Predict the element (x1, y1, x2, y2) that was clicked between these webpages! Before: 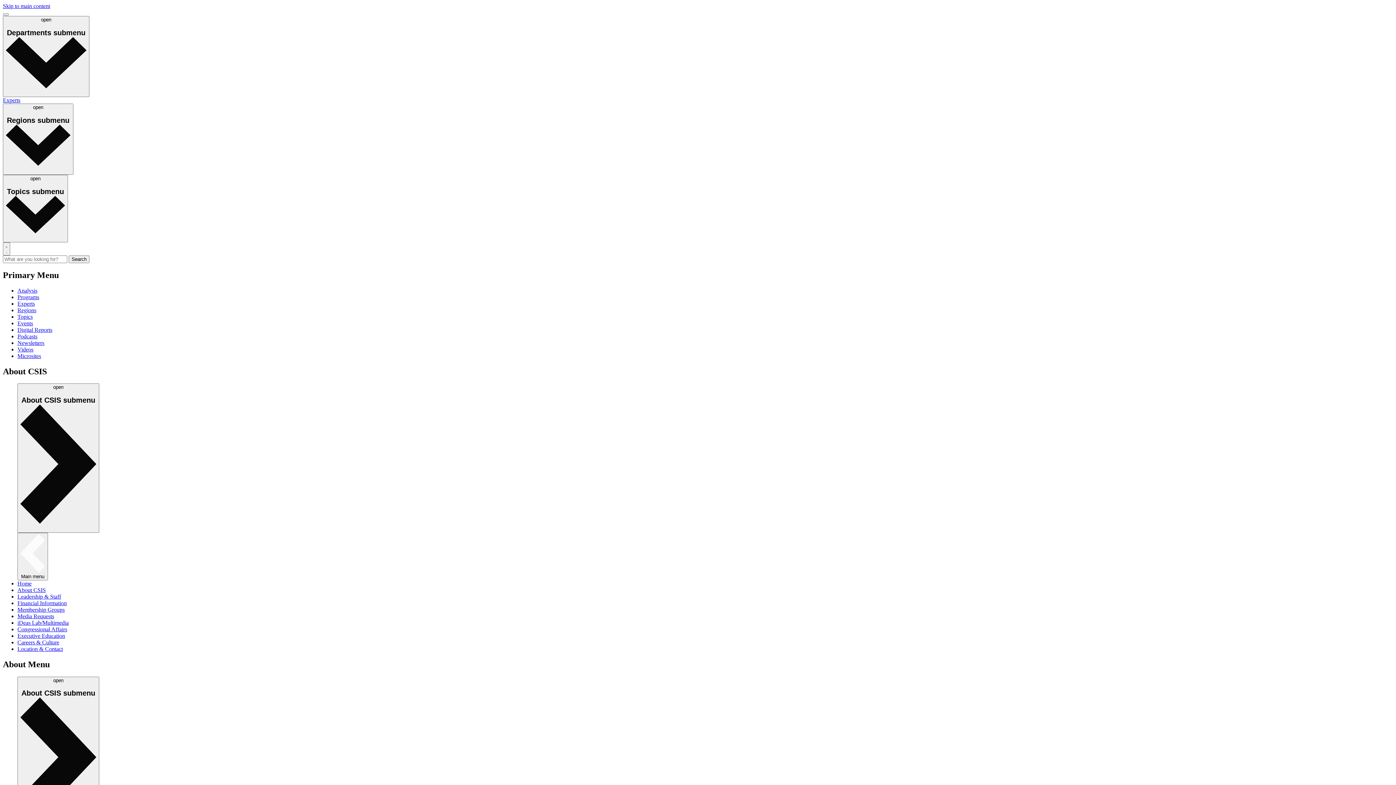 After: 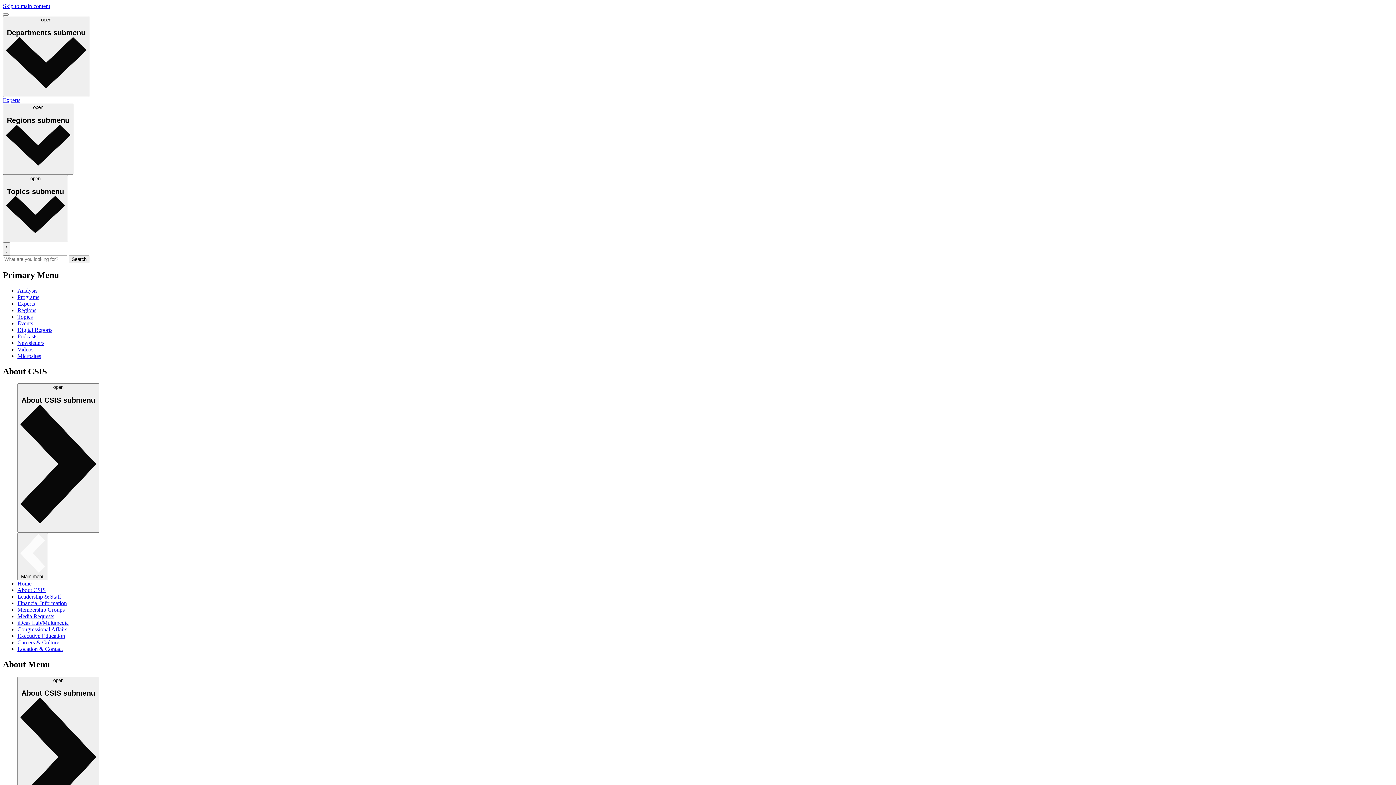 Action: label: iDeas Lab/Multimedia bbox: (17, 619, 68, 626)